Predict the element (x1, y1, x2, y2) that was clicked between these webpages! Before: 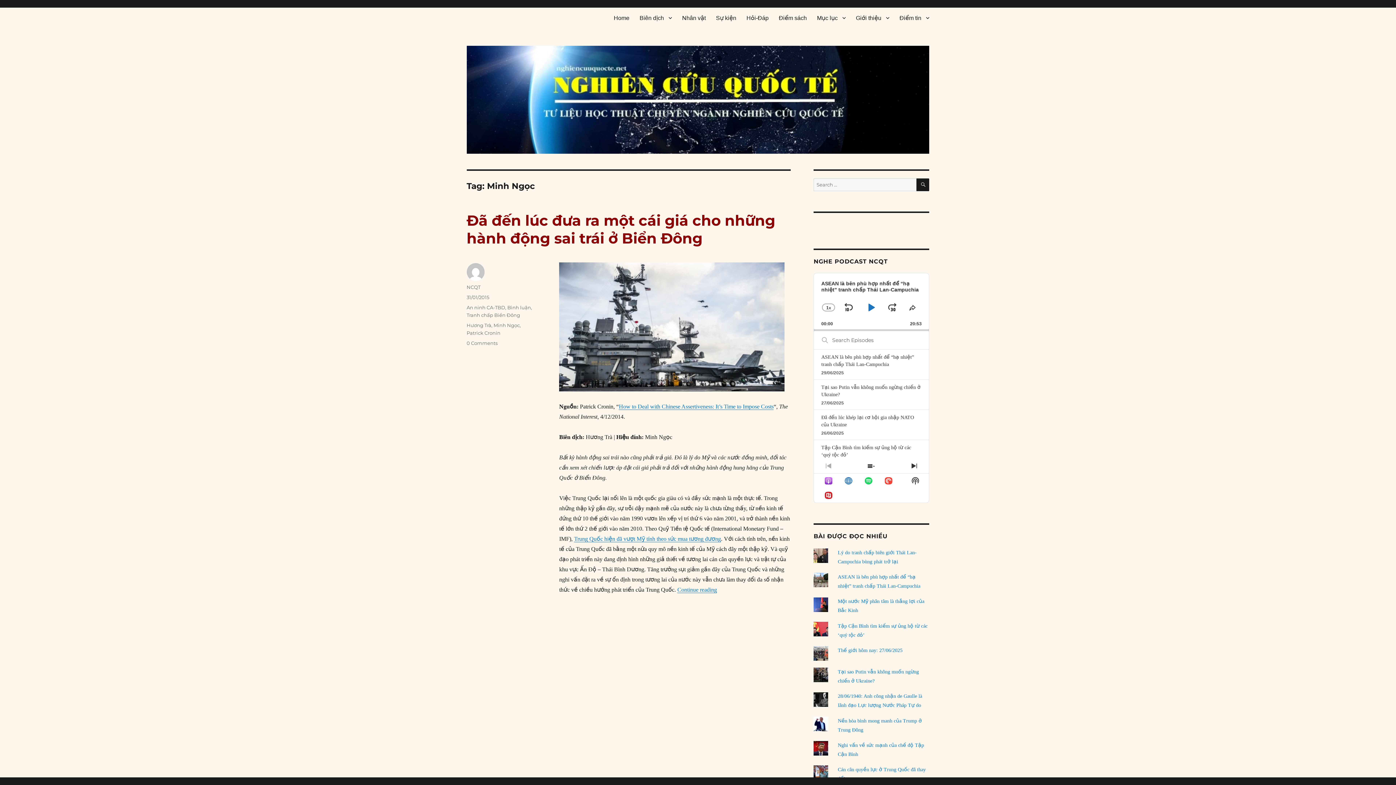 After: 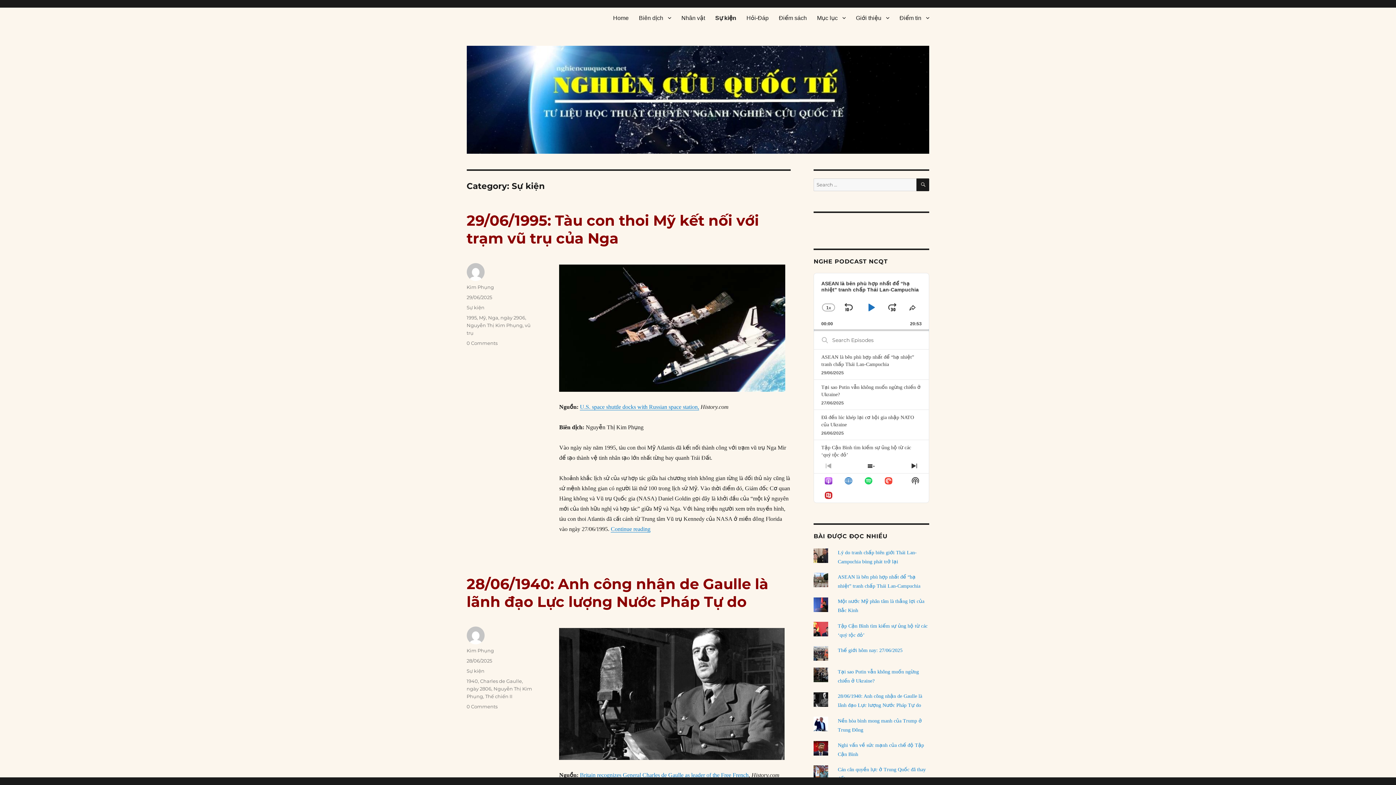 Action: bbox: (711, 10, 741, 25) label: Sự kiện